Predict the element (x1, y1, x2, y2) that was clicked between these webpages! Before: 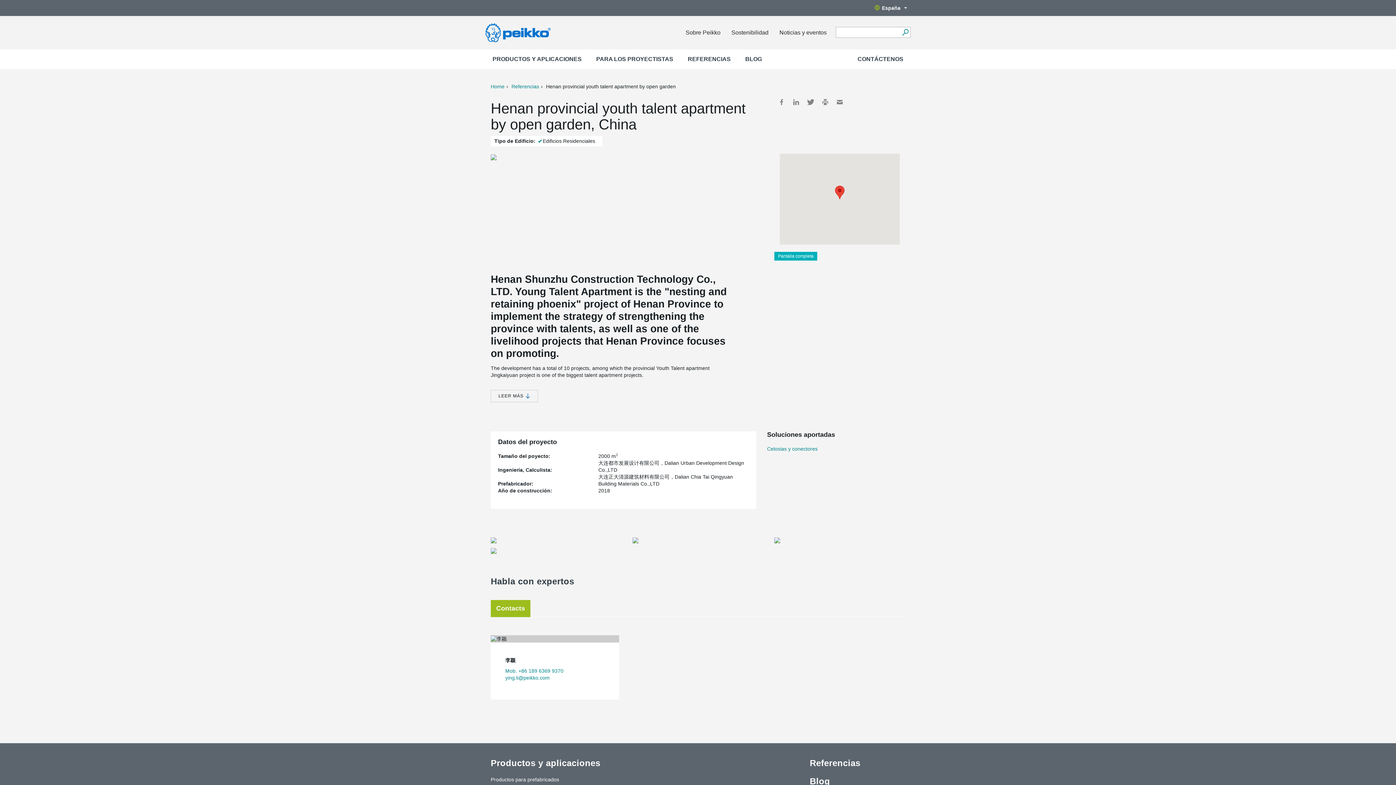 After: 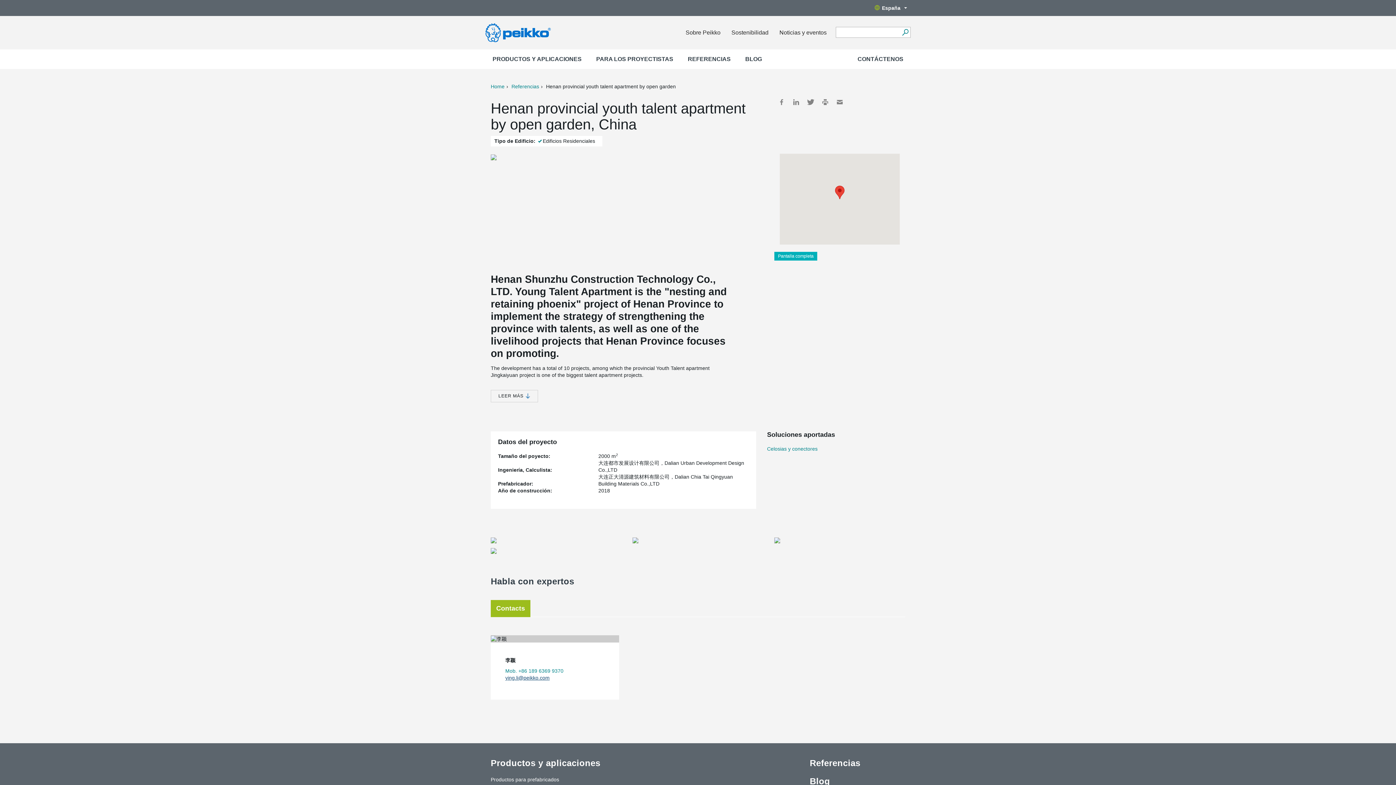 Action: bbox: (505, 675, 549, 681) label: ying.li@peikko.com